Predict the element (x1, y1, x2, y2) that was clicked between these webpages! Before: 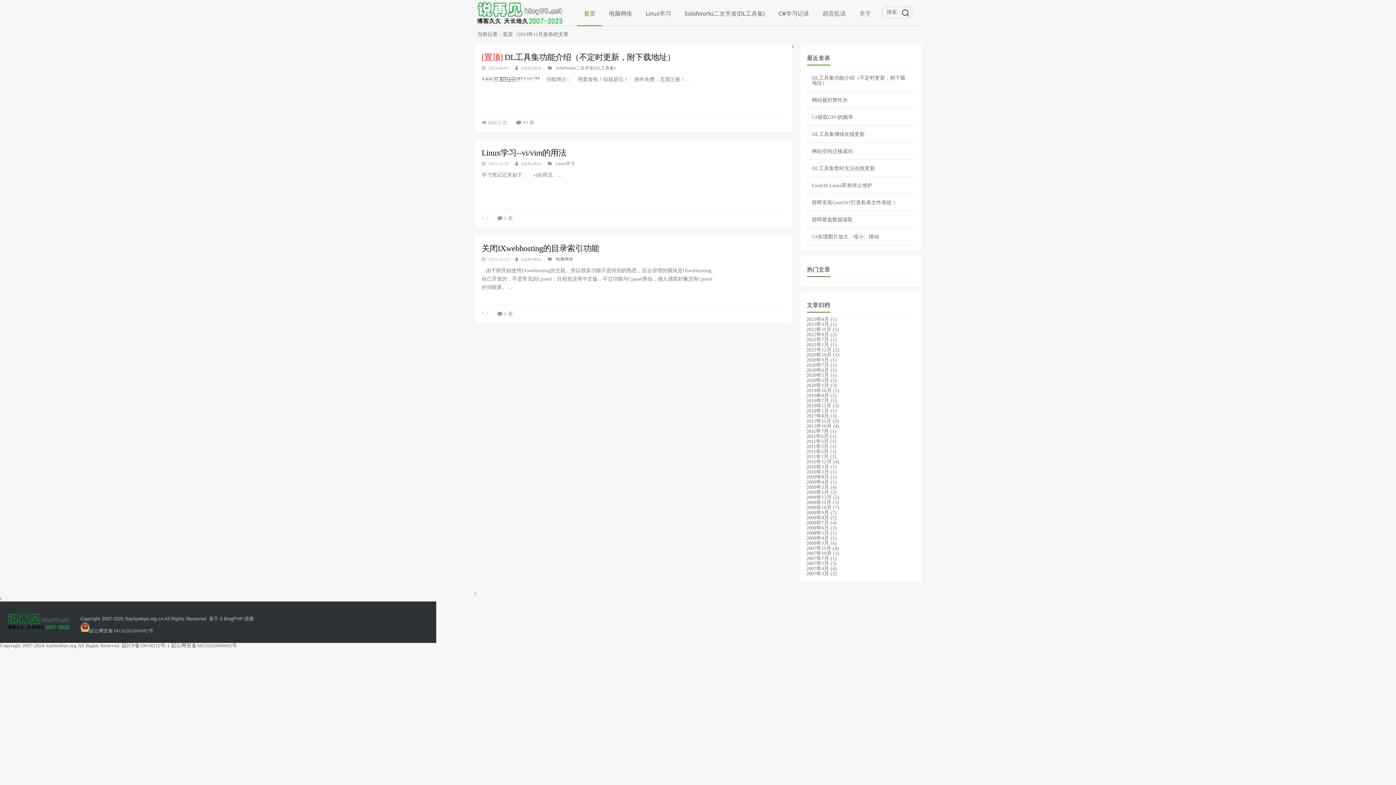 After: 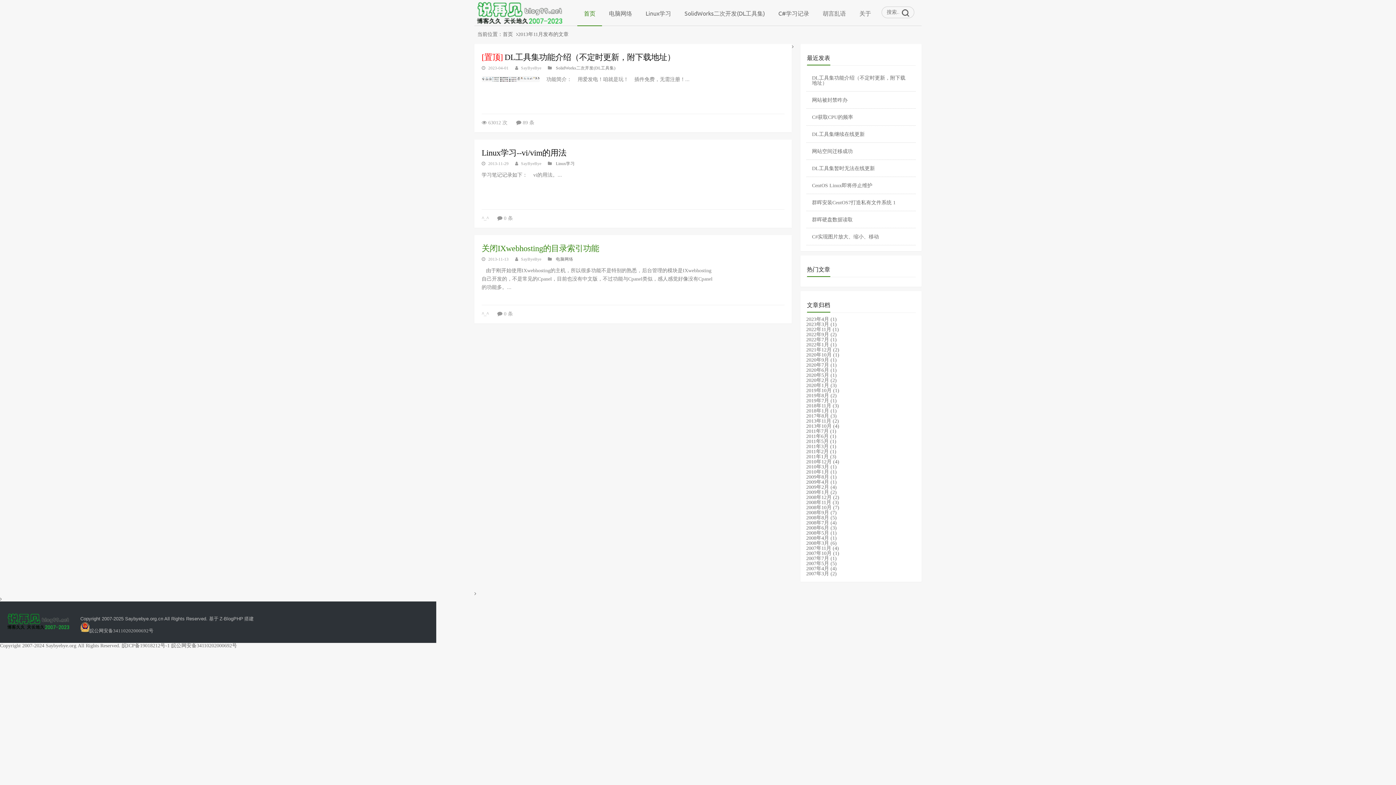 Action: bbox: (481, 244, 599, 252) label: 关闭IXwebhosting的目录索引功能